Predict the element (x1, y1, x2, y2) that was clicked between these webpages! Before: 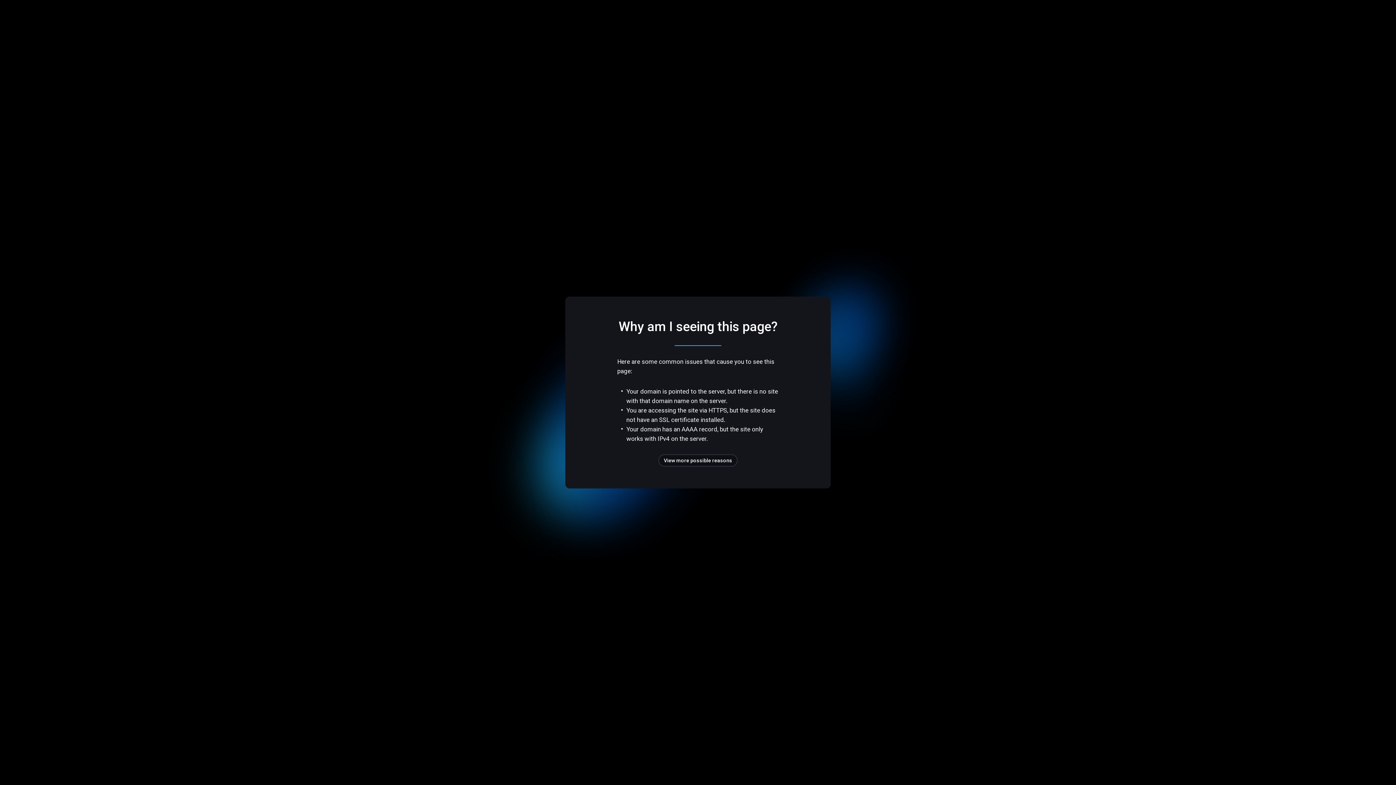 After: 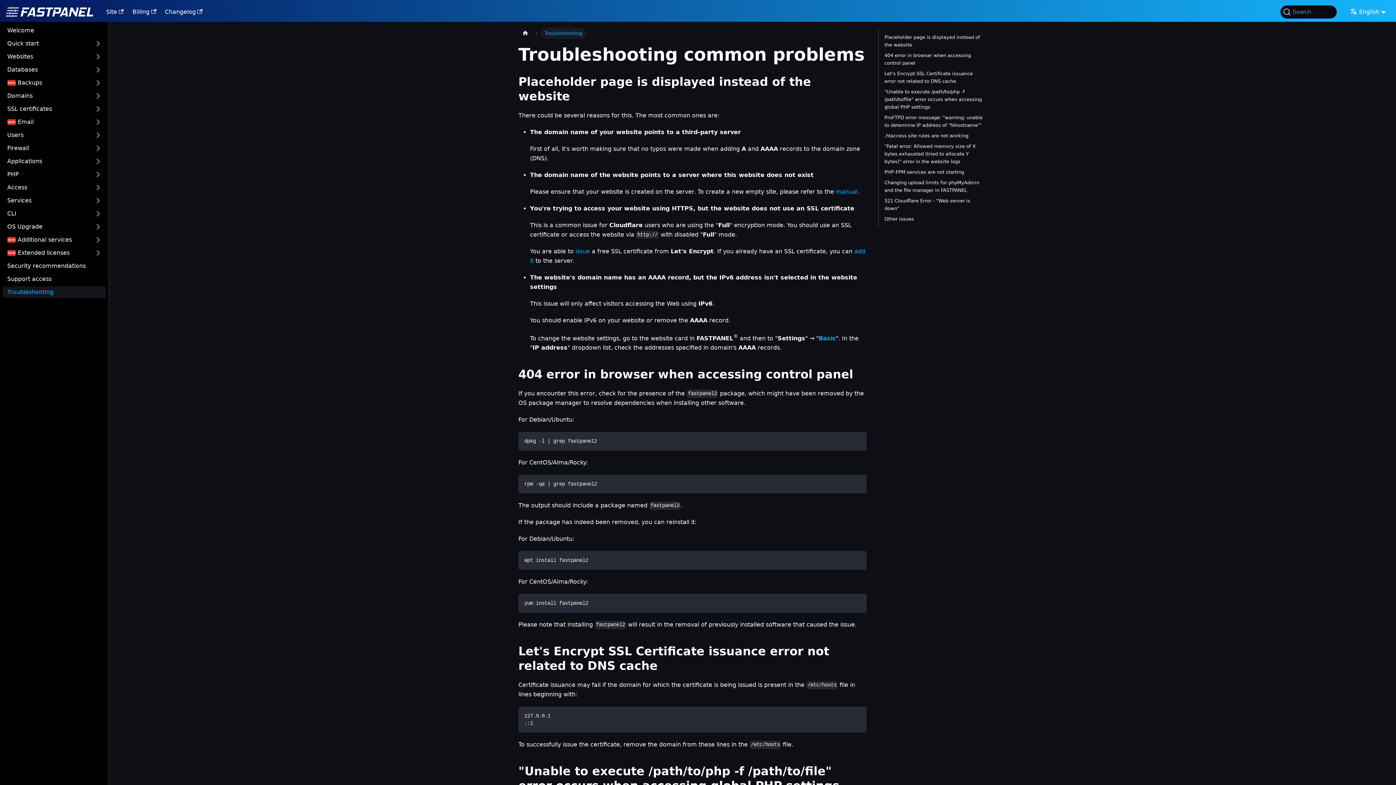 Action: label: View more possible reasons bbox: (658, 454, 737, 466)